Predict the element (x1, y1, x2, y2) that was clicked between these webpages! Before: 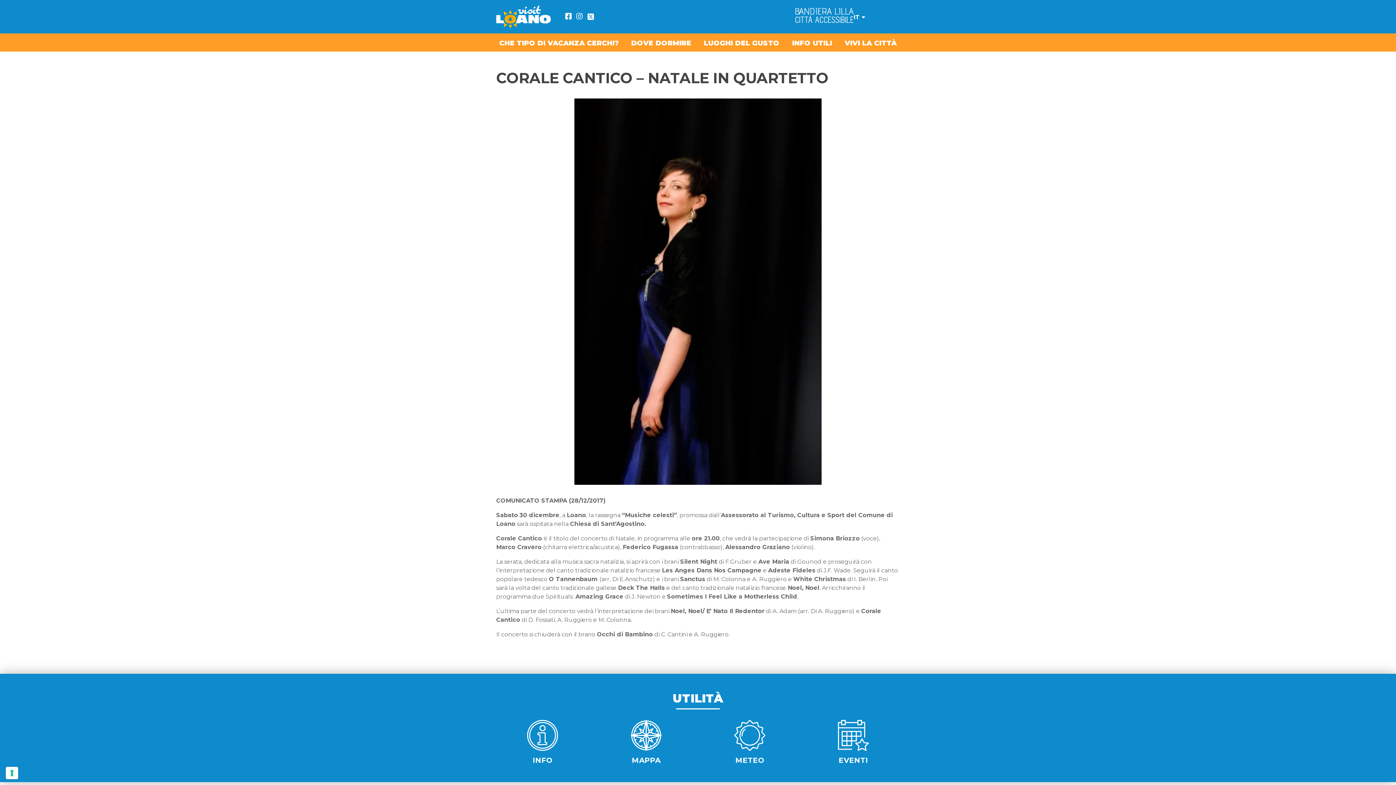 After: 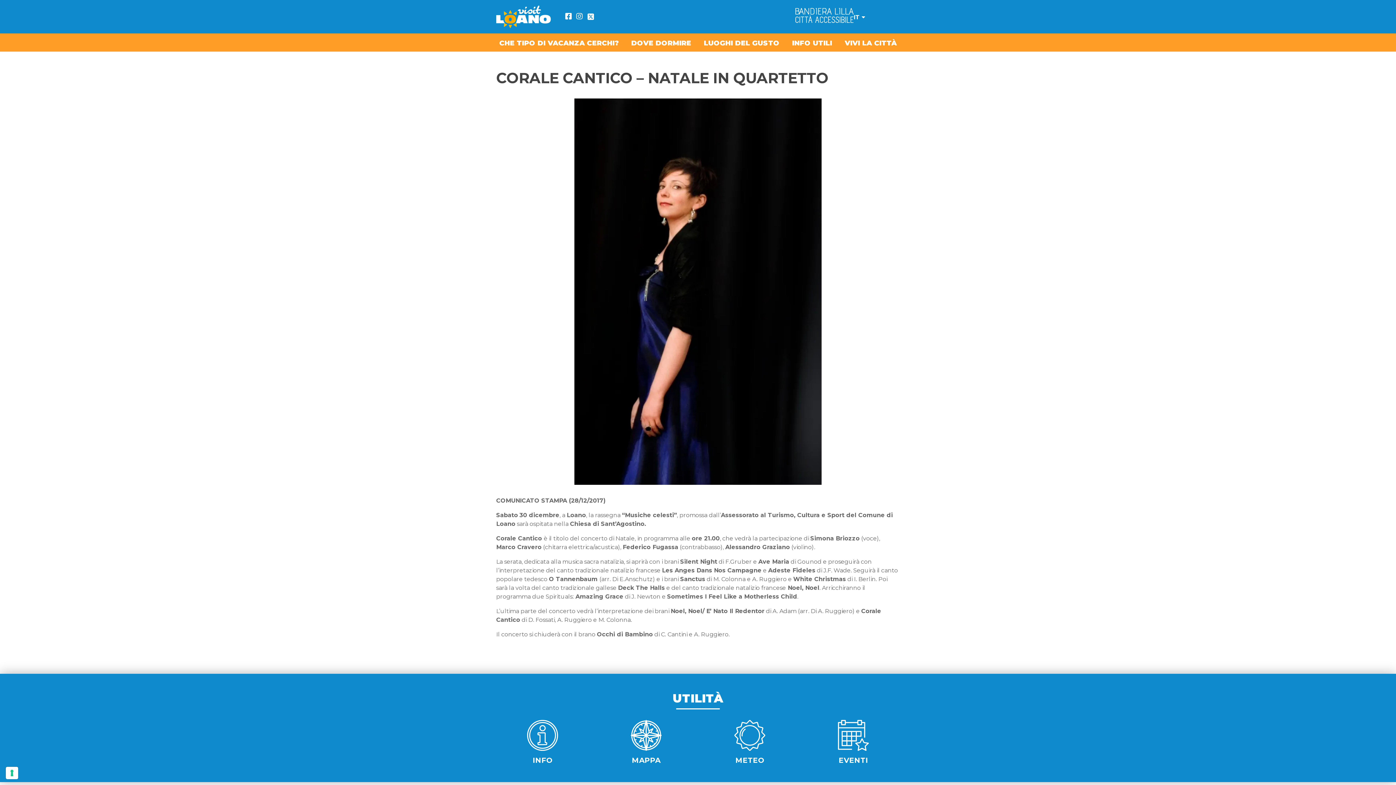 Action: label: Facebook bbox: (565, 12, 572, 20)